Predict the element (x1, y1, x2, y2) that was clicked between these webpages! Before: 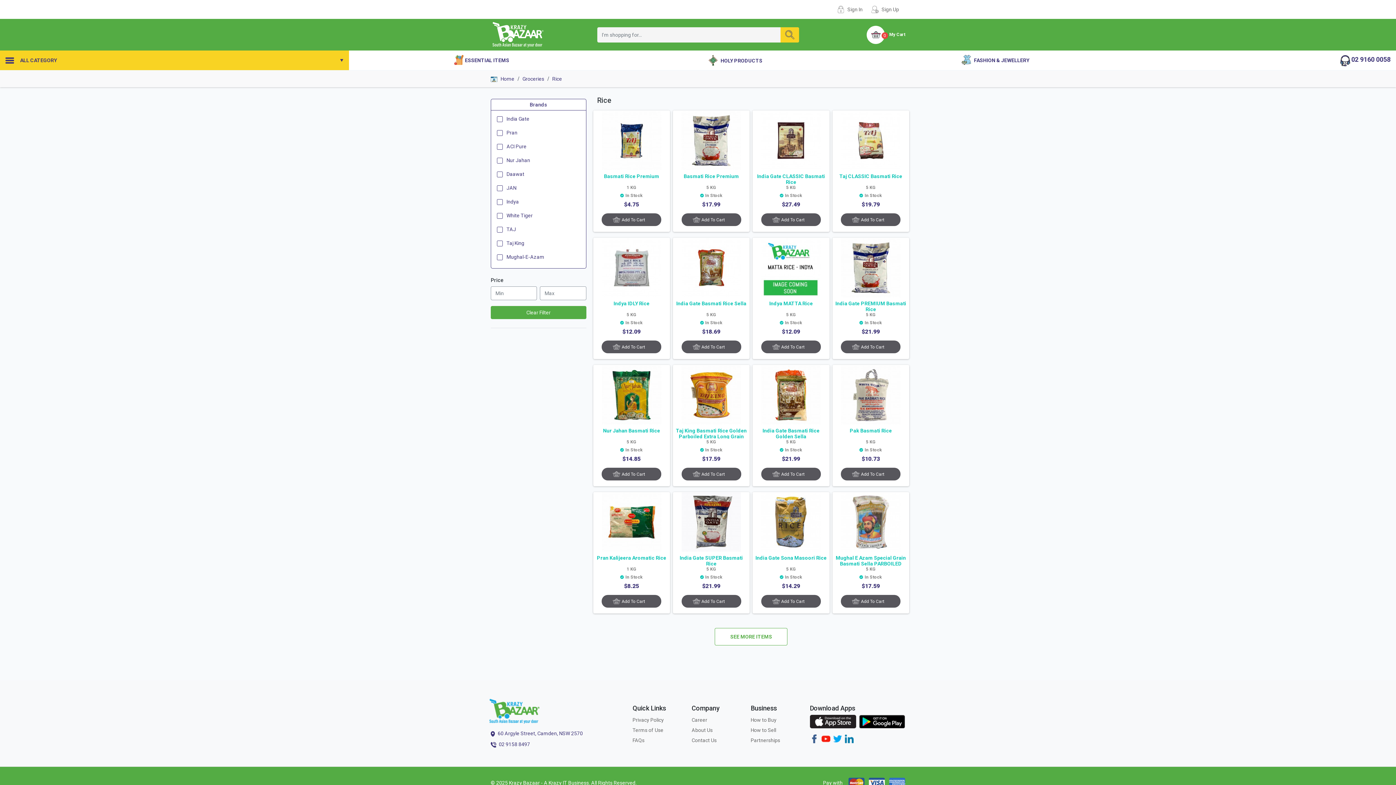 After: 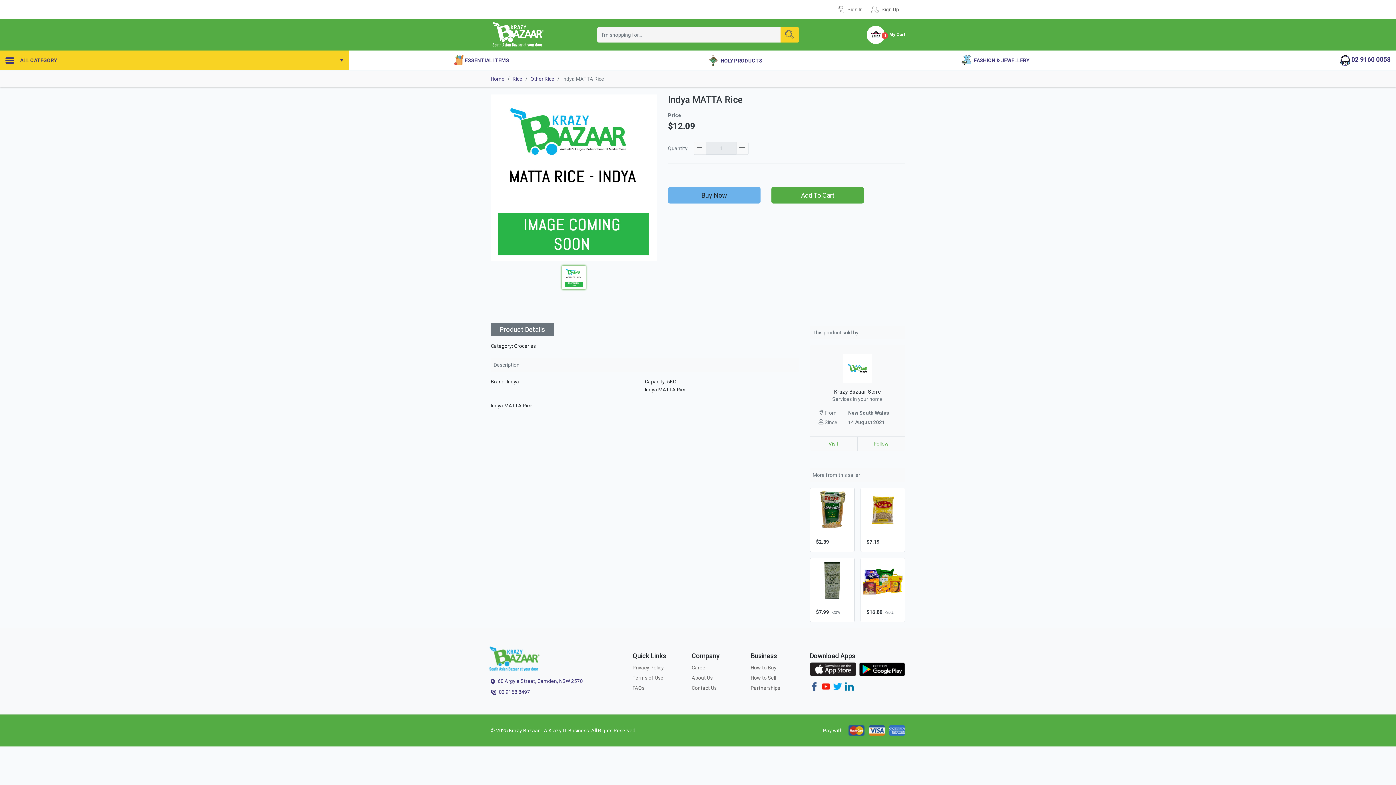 Action: label: Indya MATTA Rice bbox: (752, 300, 829, 306)